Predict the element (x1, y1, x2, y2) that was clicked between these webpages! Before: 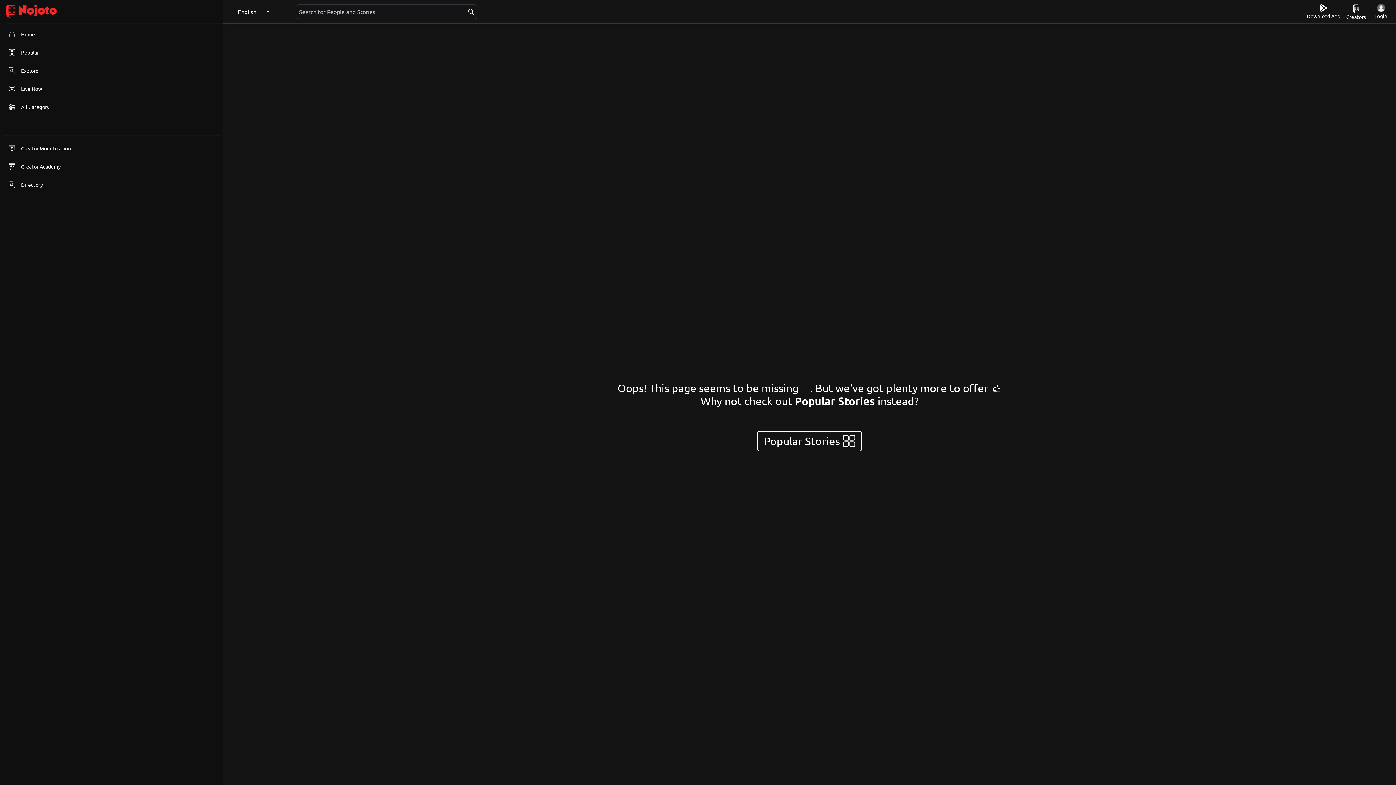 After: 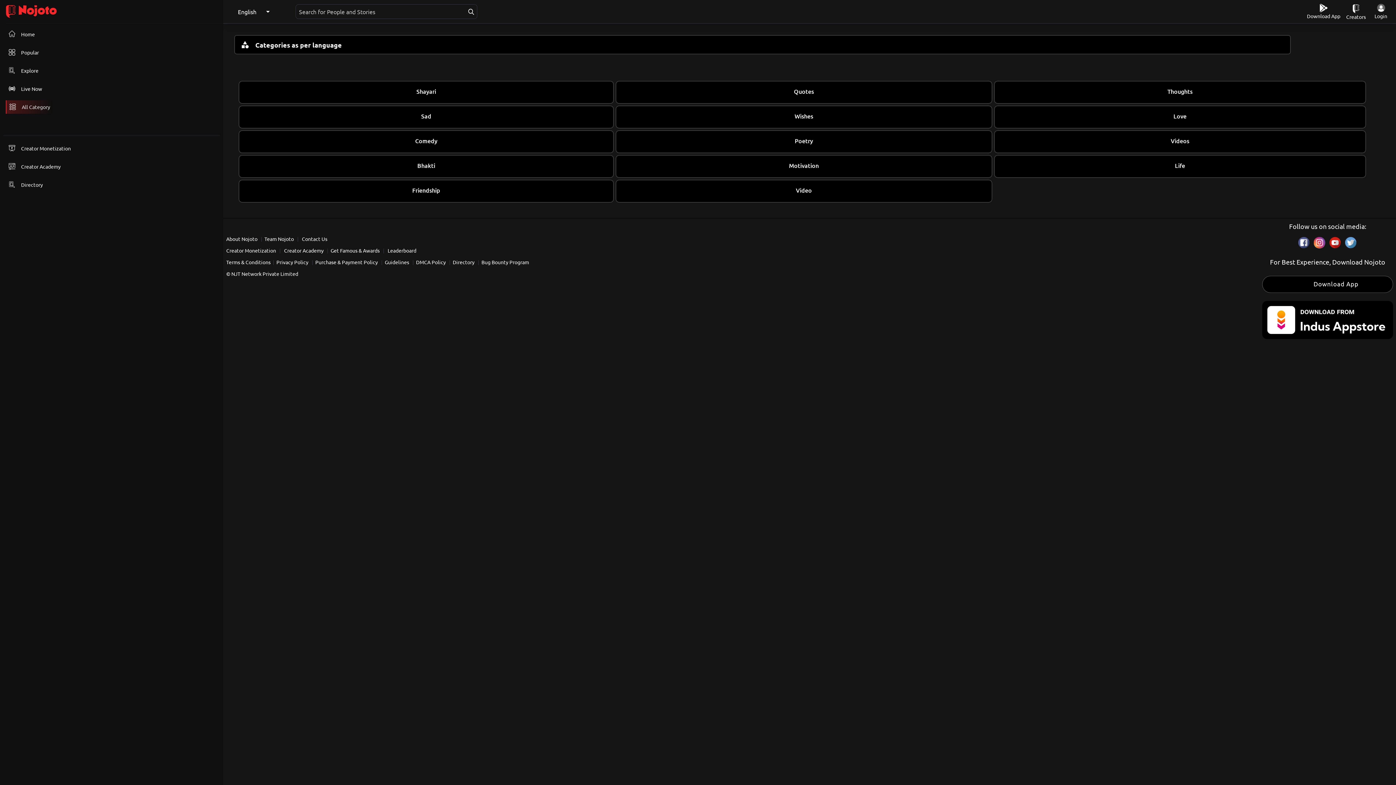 Action: label: All Category bbox: (5, 100, 52, 113)